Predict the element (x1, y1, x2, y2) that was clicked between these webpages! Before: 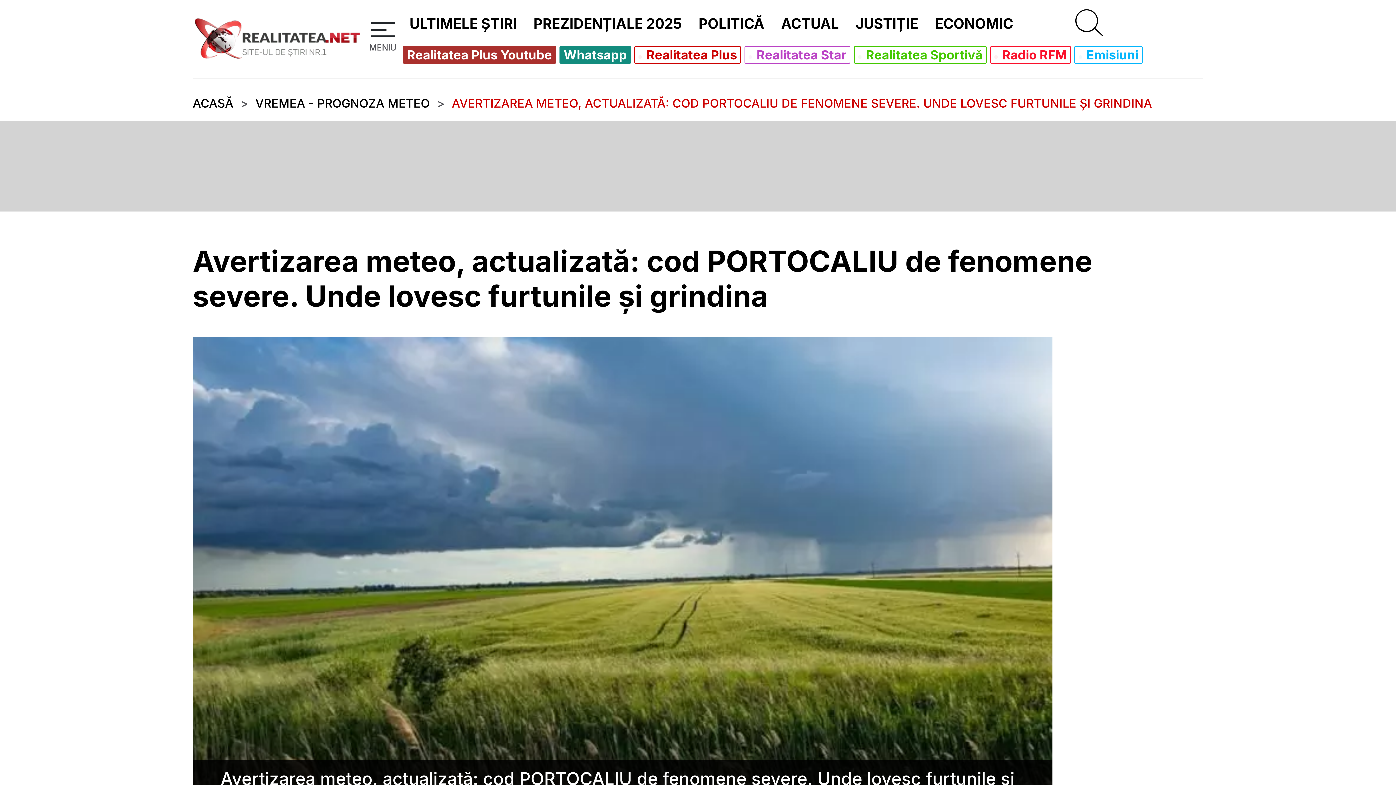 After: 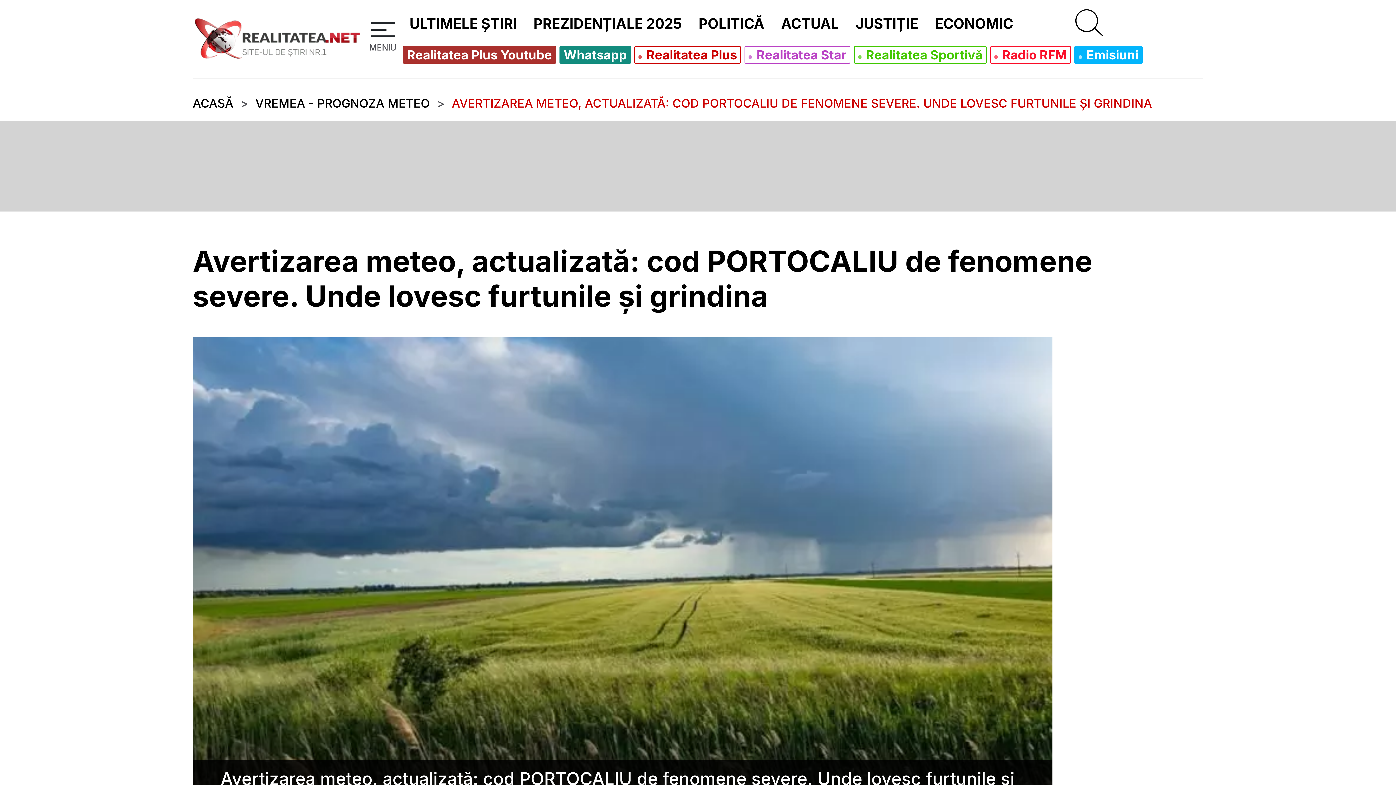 Action: label:  Emisiuni bbox: (1078, 48, 1138, 61)